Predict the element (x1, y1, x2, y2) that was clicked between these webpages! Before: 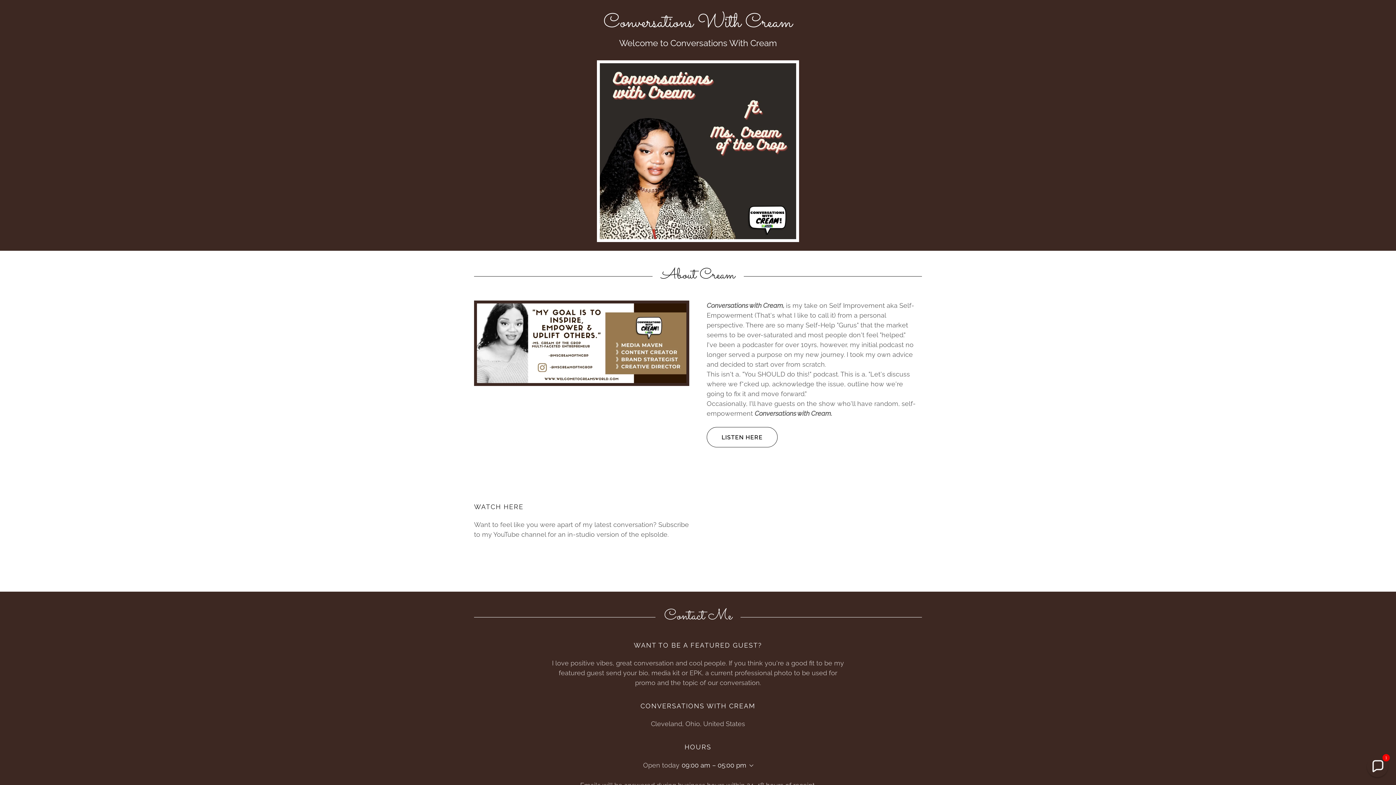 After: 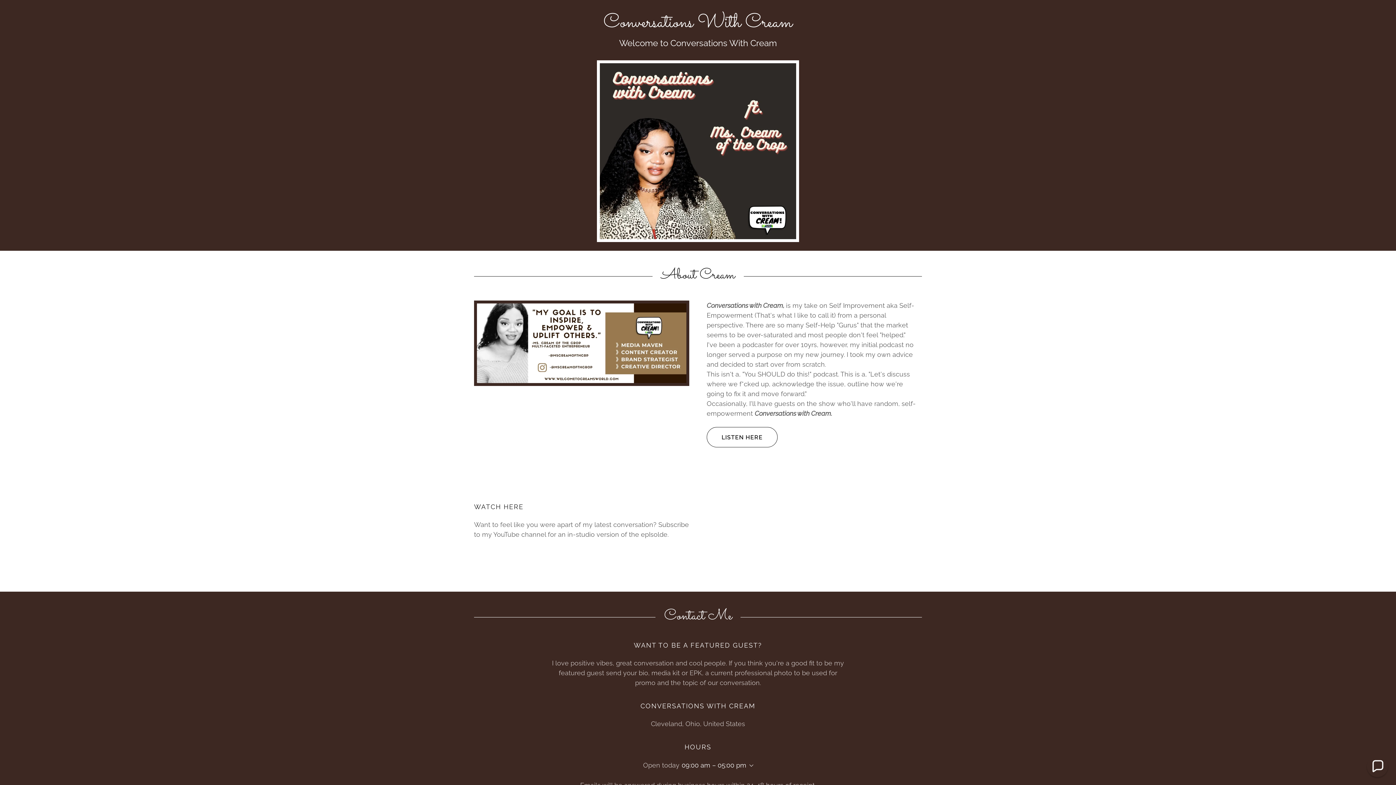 Action: label: Conversations With Cream bbox: (603, 20, 792, 28)